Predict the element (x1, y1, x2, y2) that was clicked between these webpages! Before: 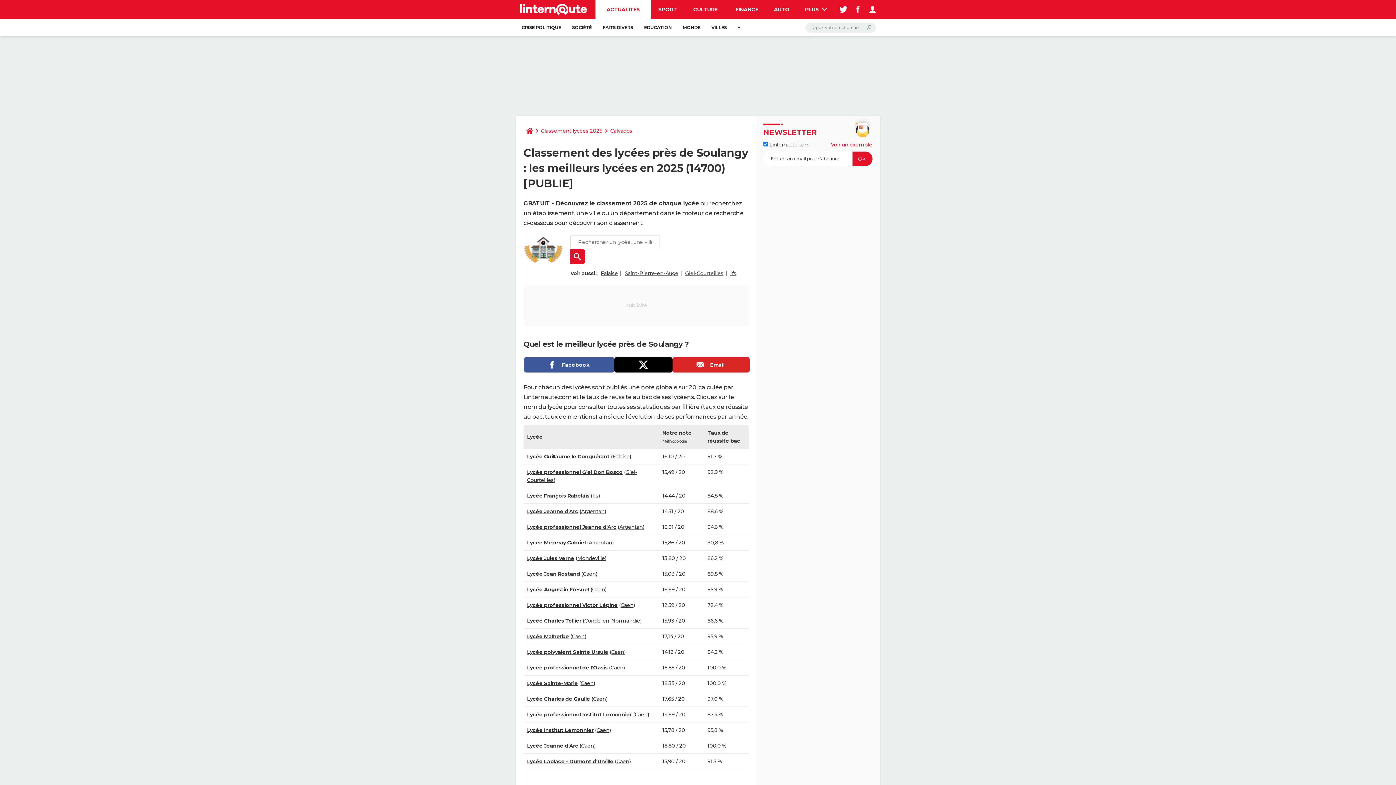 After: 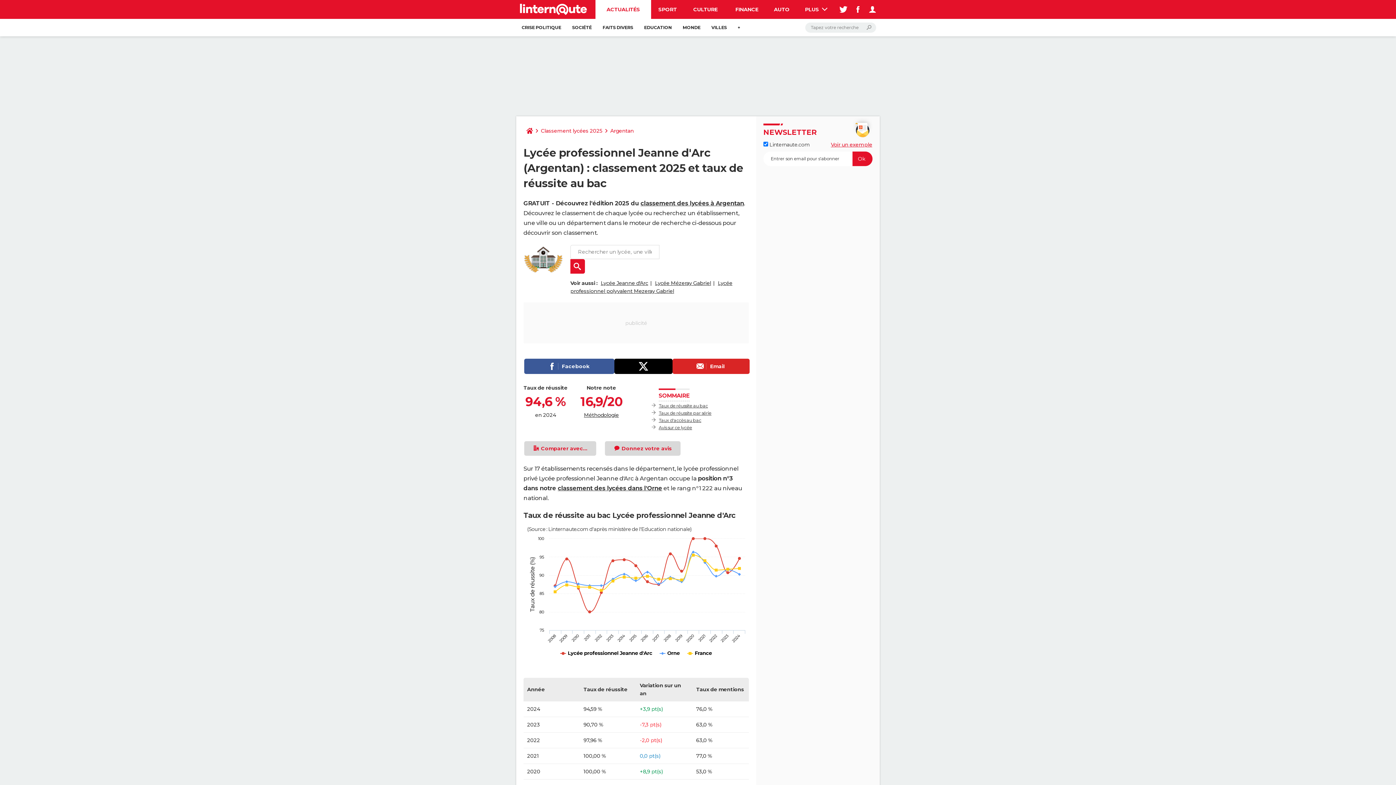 Action: label: Lycée professionnel Jeanne d'Arc bbox: (527, 523, 616, 530)